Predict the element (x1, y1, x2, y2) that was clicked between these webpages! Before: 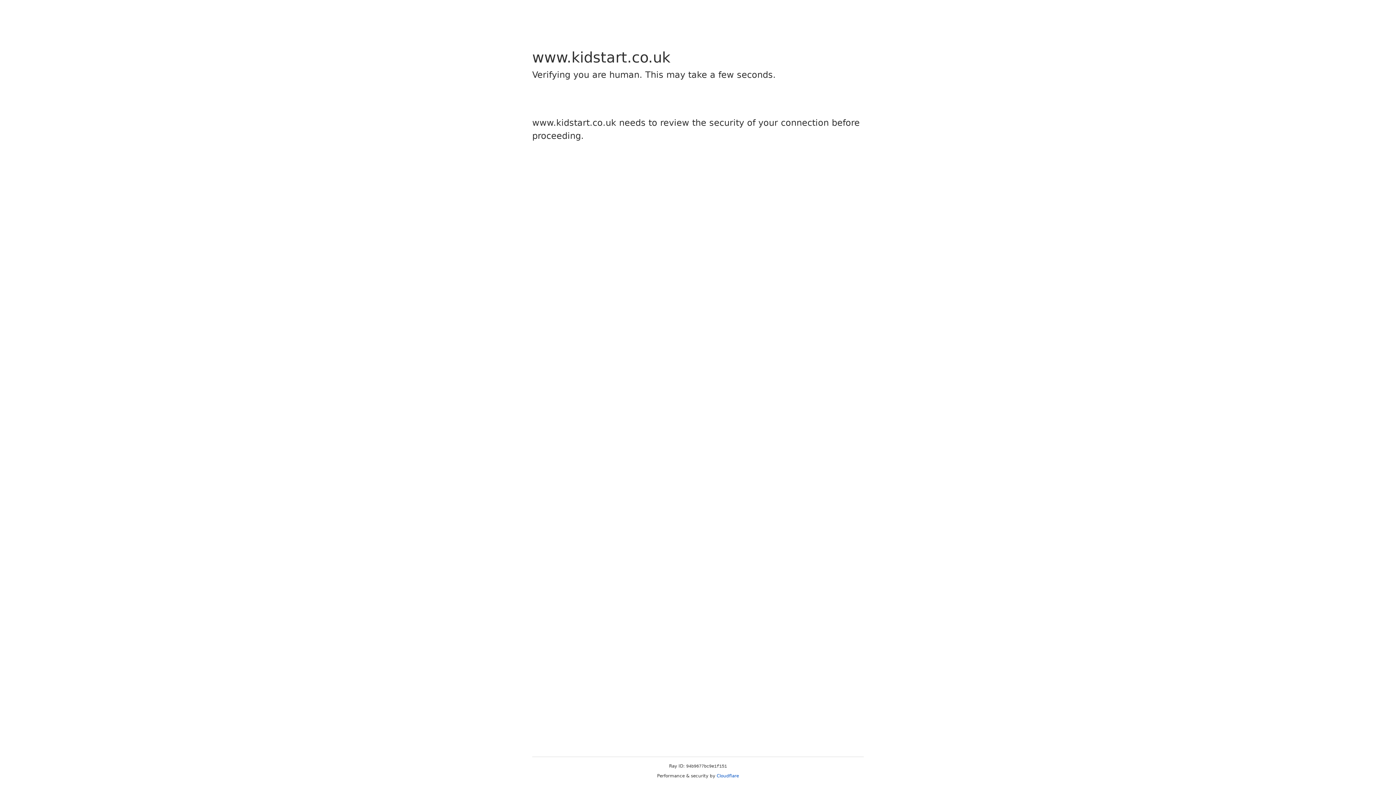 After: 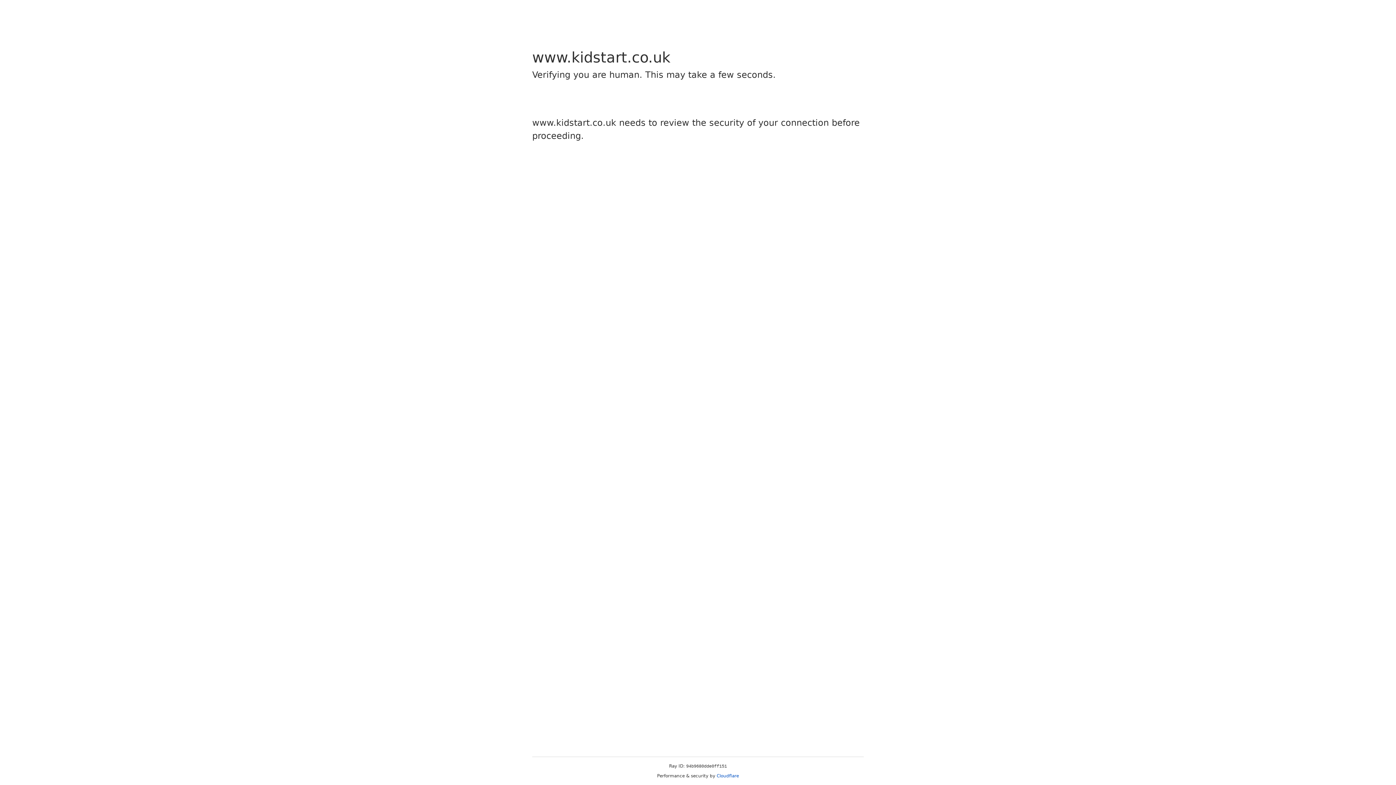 Action: label: Cloudflare bbox: (716, 773, 739, 778)